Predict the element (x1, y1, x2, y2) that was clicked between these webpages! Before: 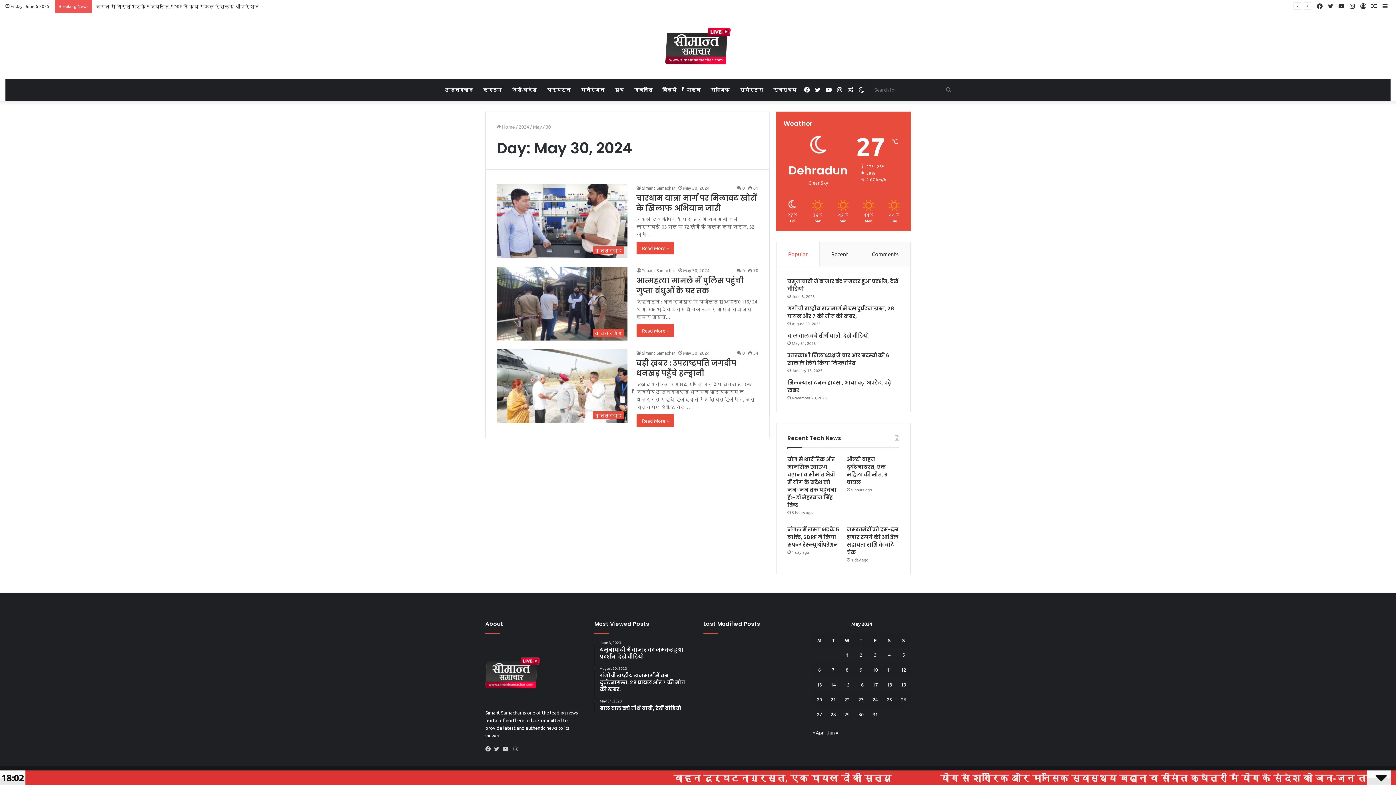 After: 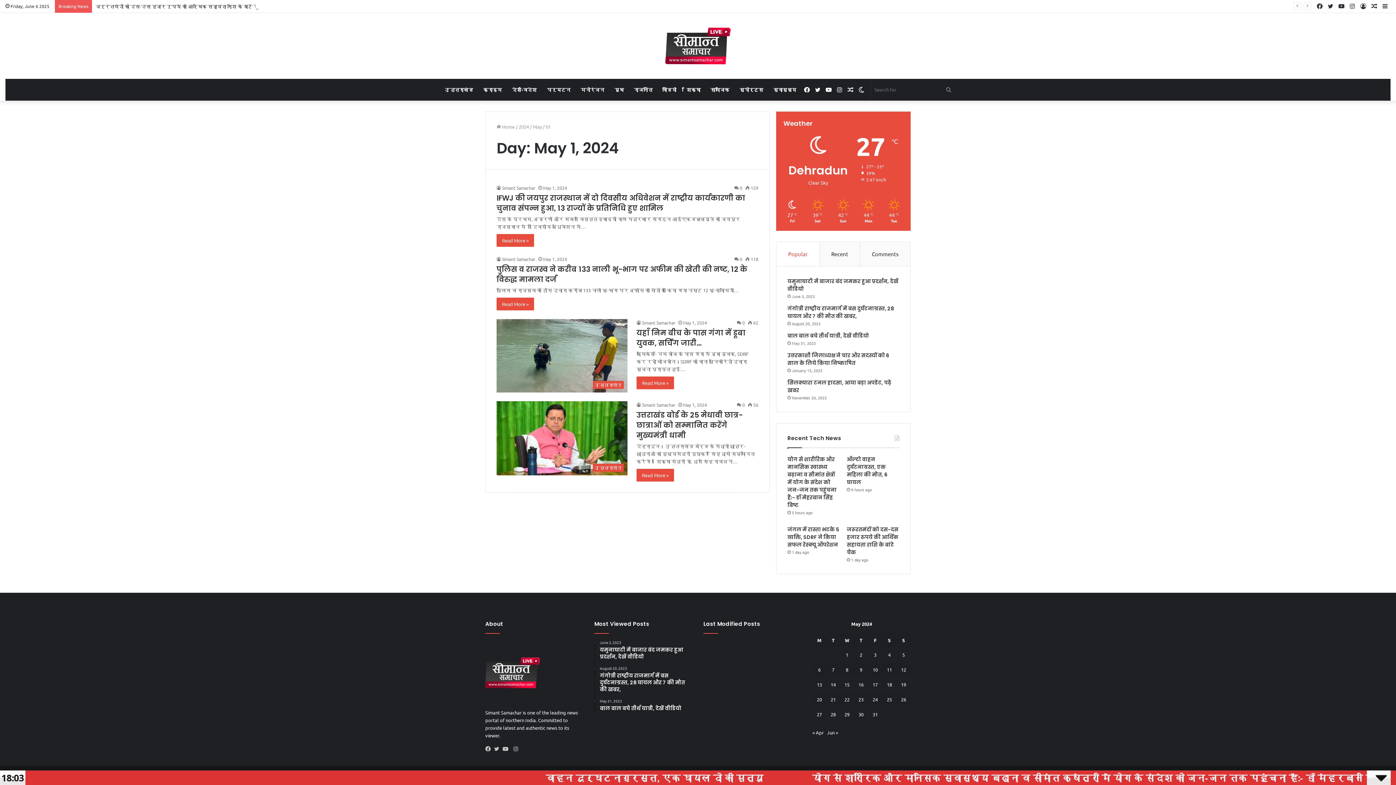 Action: bbox: (846, 651, 848, 658) label: Posts published on May 1, 2024